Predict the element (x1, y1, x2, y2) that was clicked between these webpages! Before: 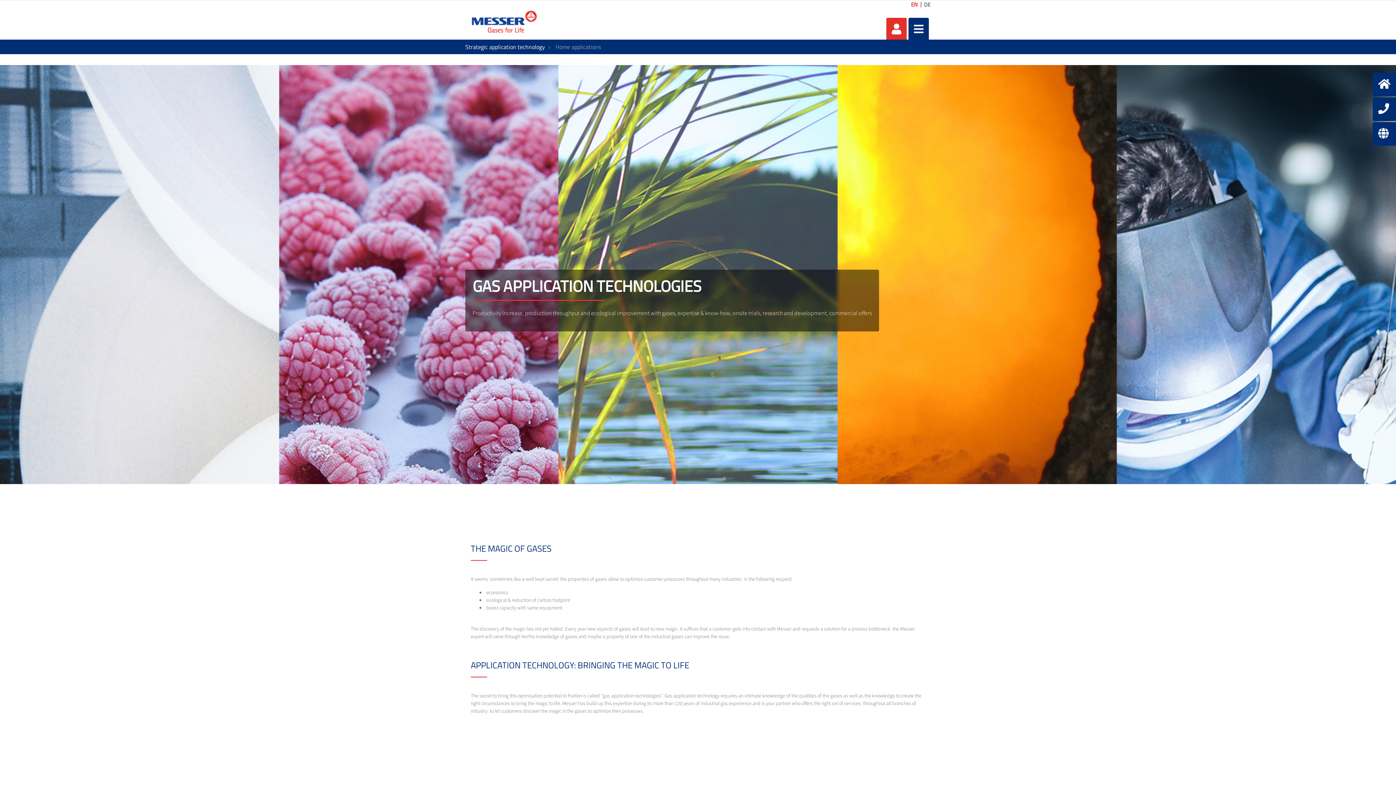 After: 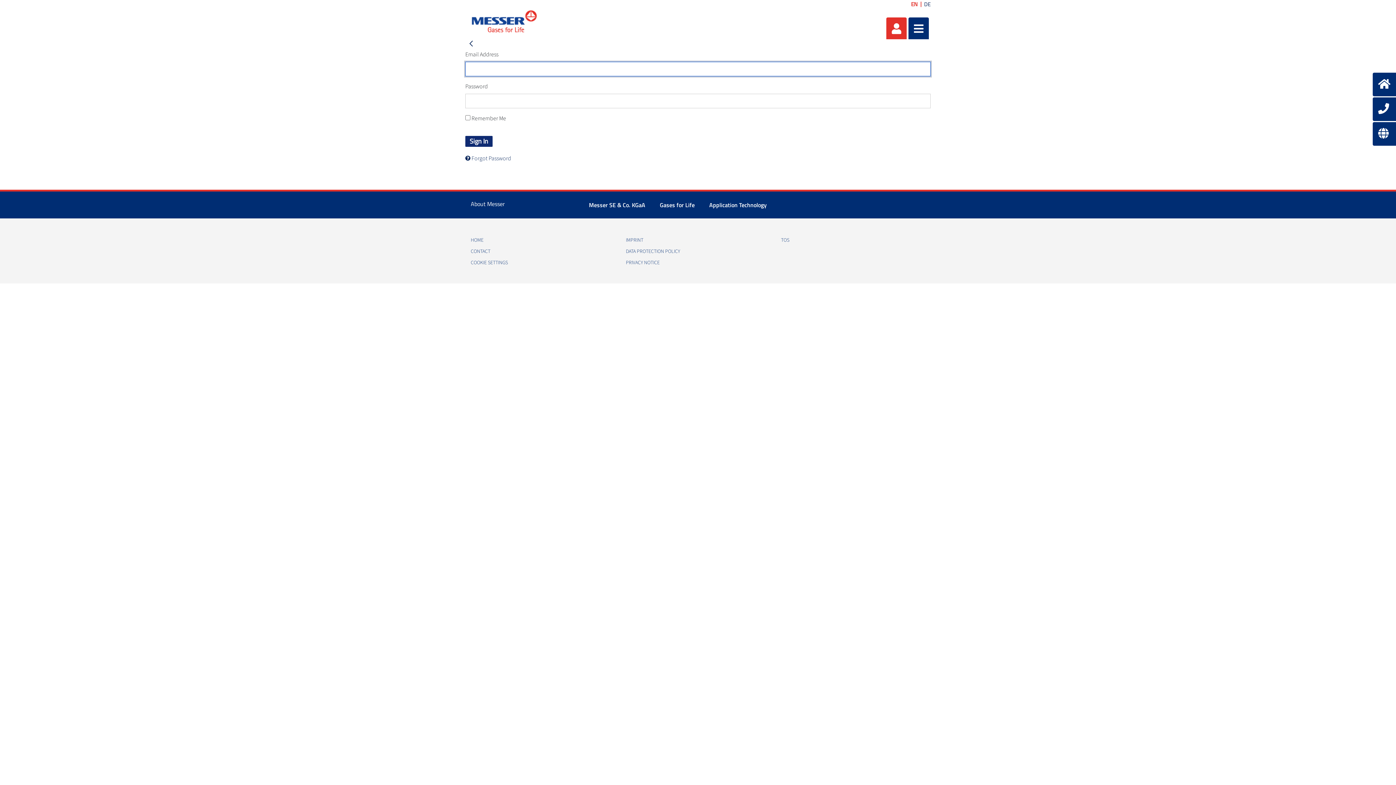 Action: bbox: (886, 17, 906, 39)